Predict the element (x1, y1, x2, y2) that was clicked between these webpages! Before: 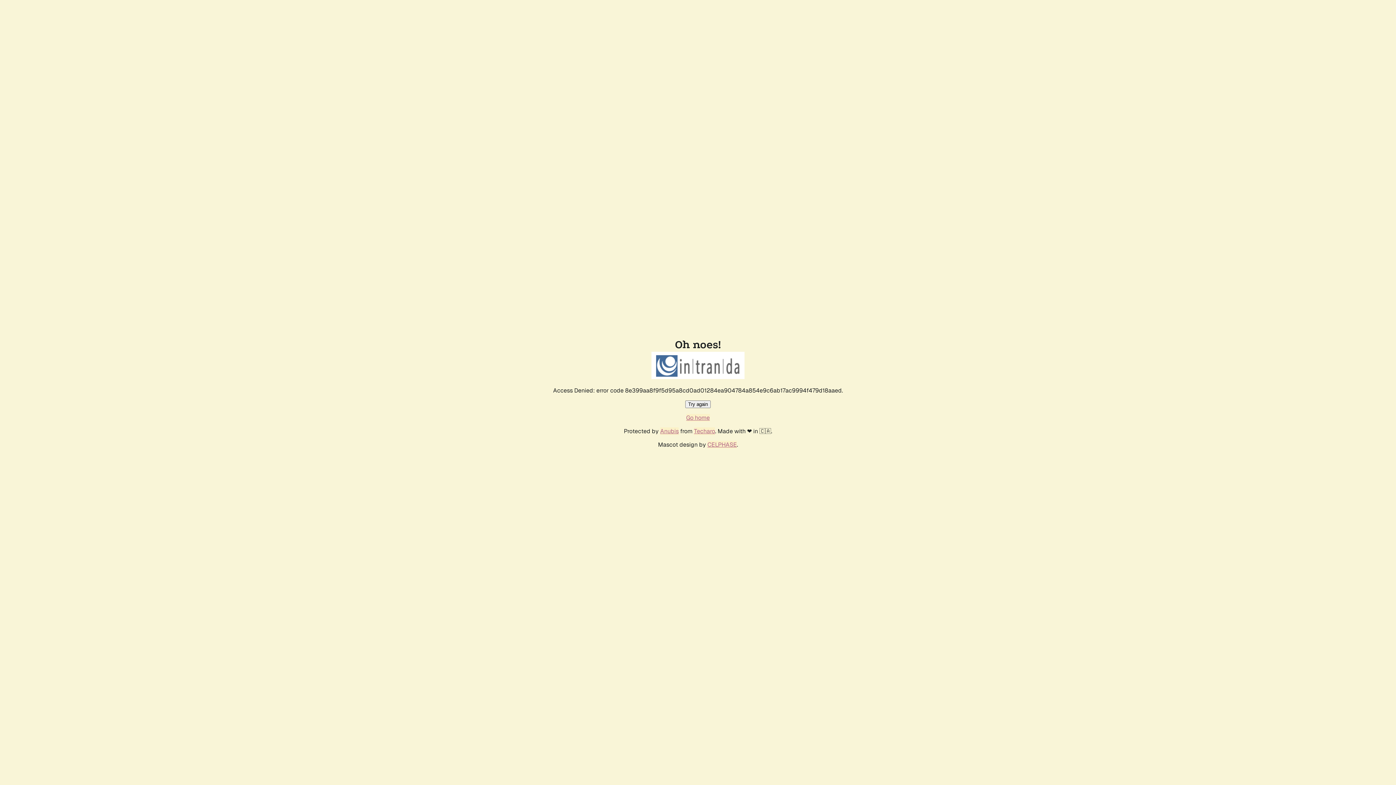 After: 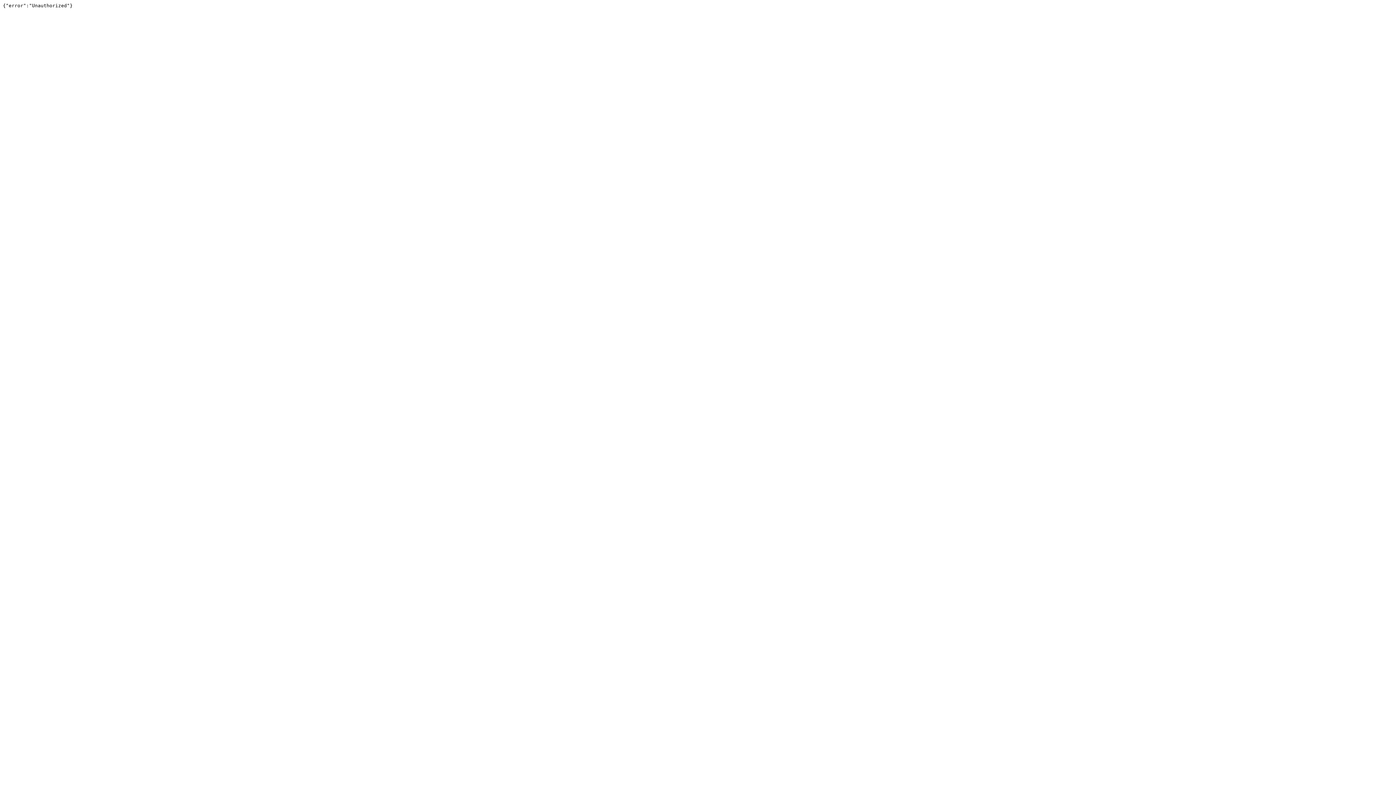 Action: label: Techaro bbox: (694, 427, 715, 435)